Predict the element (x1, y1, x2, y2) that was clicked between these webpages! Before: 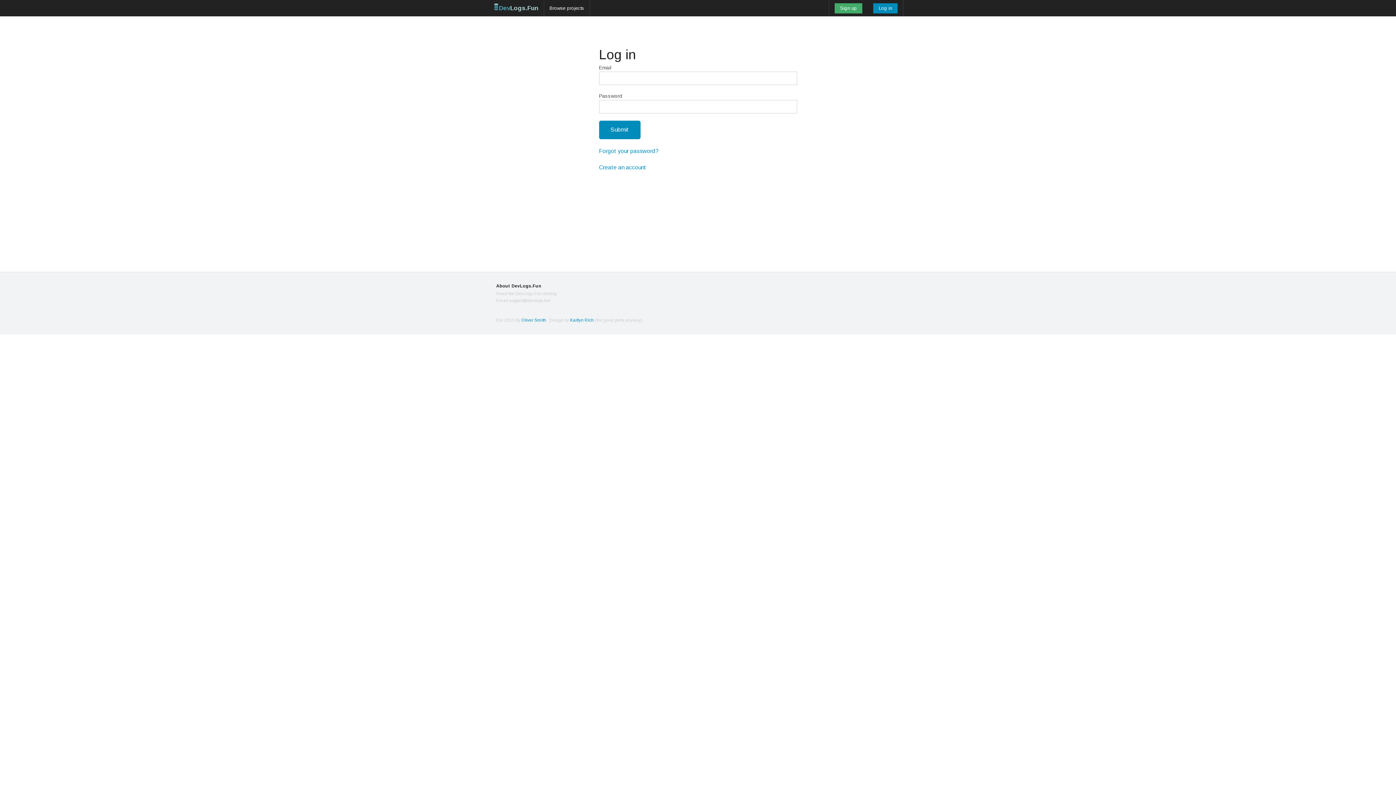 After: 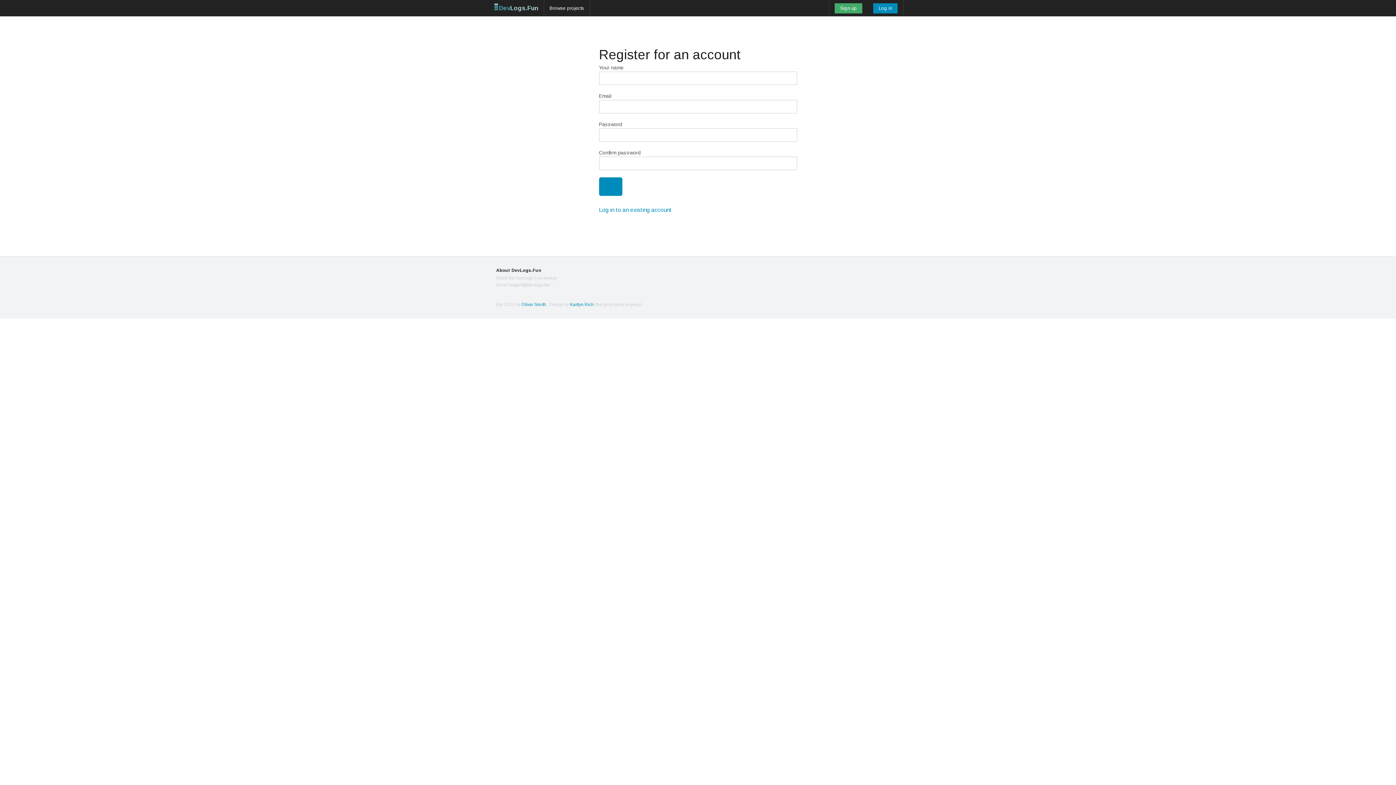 Action: bbox: (834, 3, 862, 13) label: Sign up